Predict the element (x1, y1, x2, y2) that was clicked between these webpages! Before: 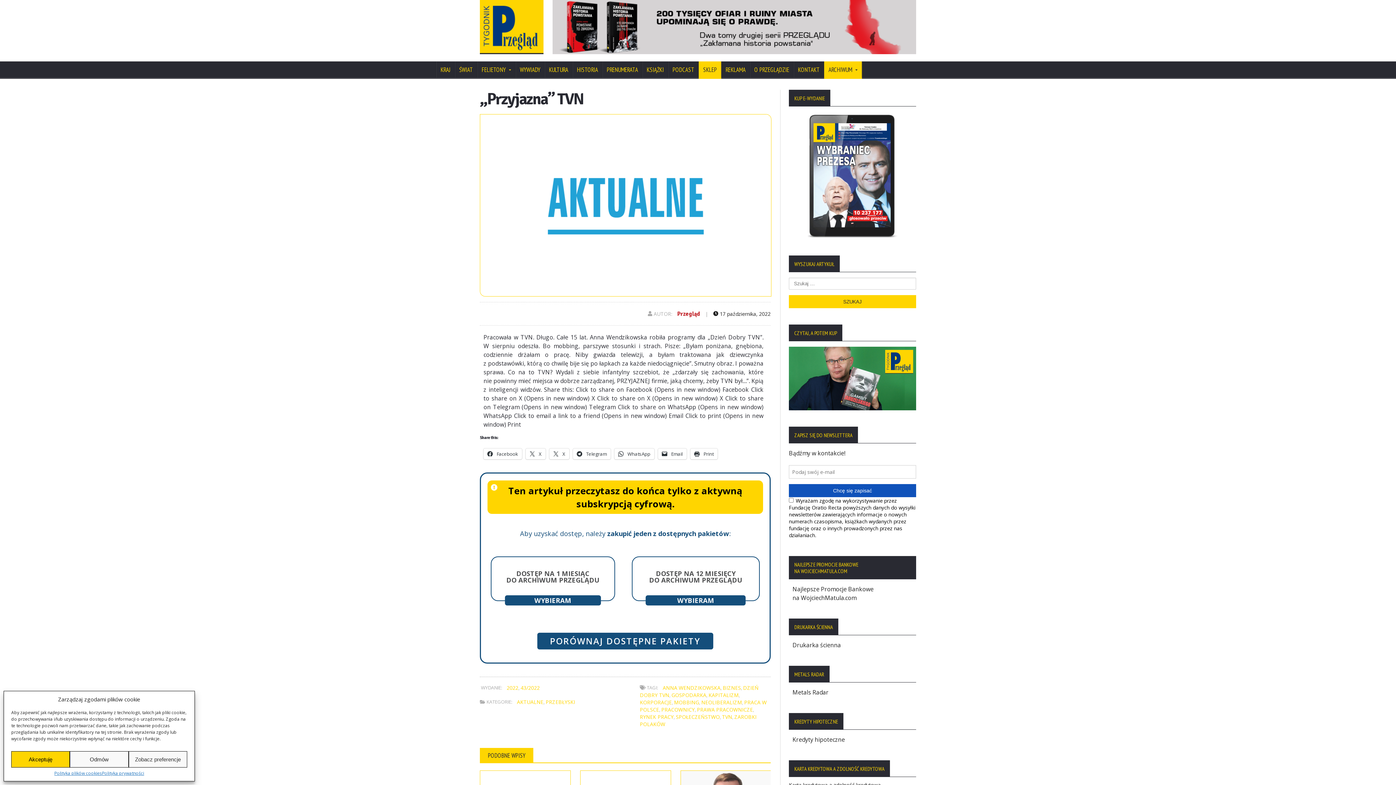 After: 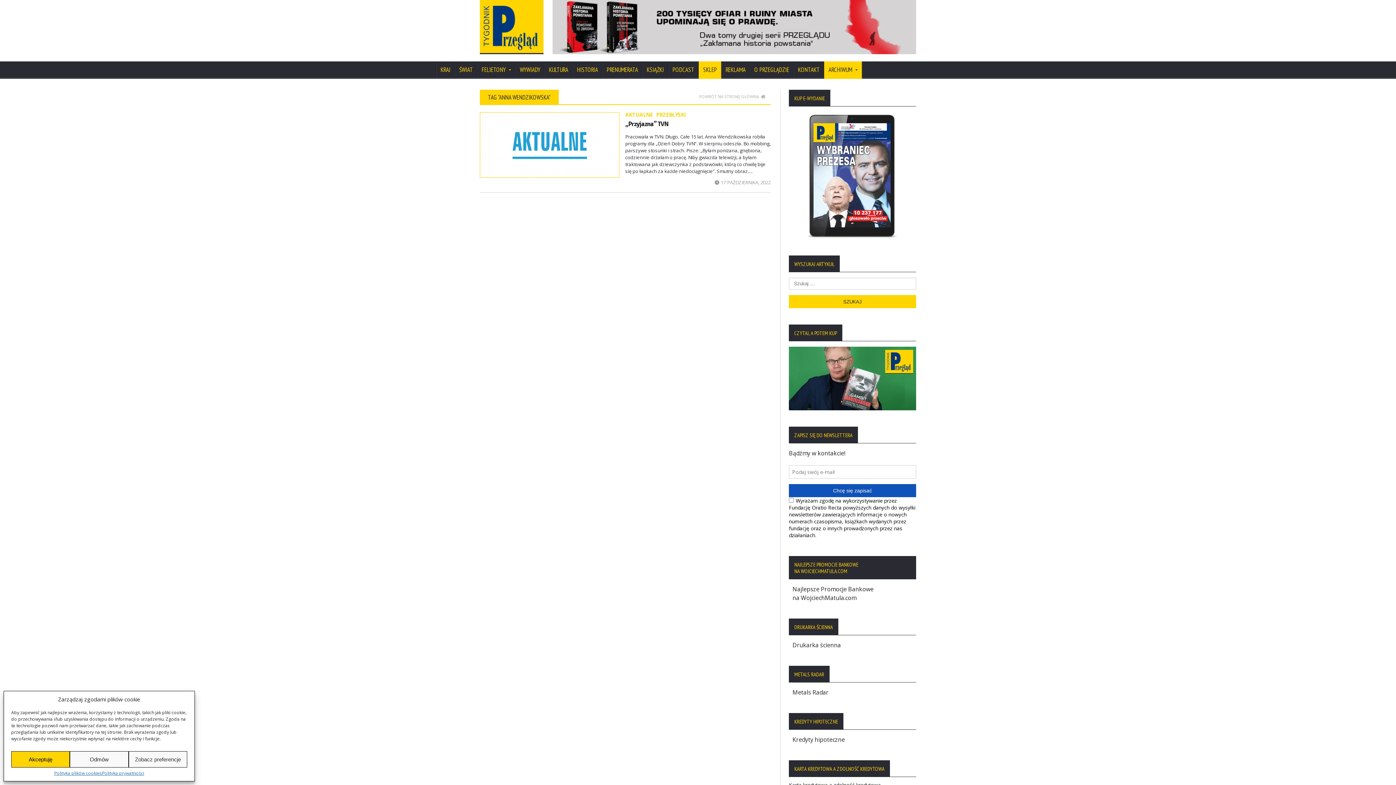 Action: label: ANNA WENDZIKOWSKA bbox: (662, 684, 720, 691)